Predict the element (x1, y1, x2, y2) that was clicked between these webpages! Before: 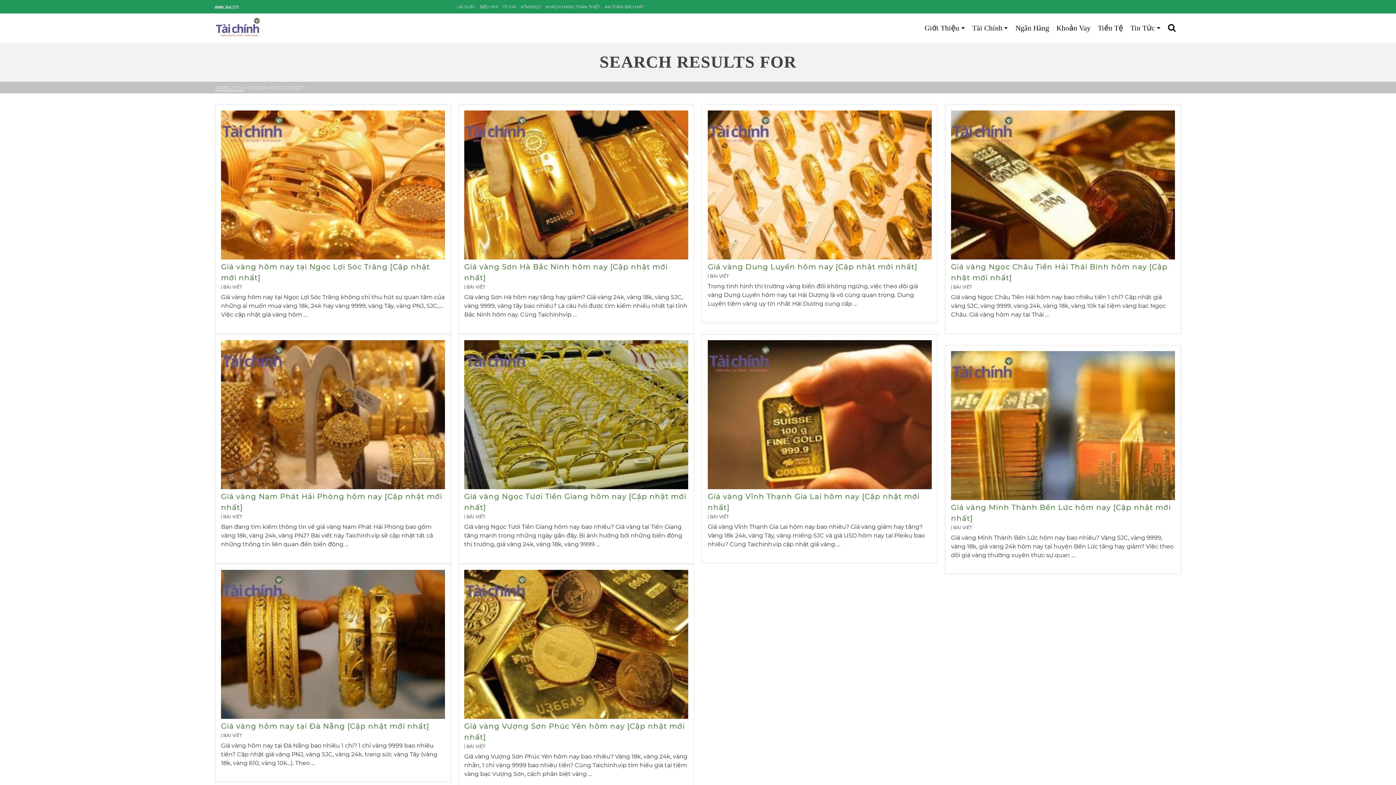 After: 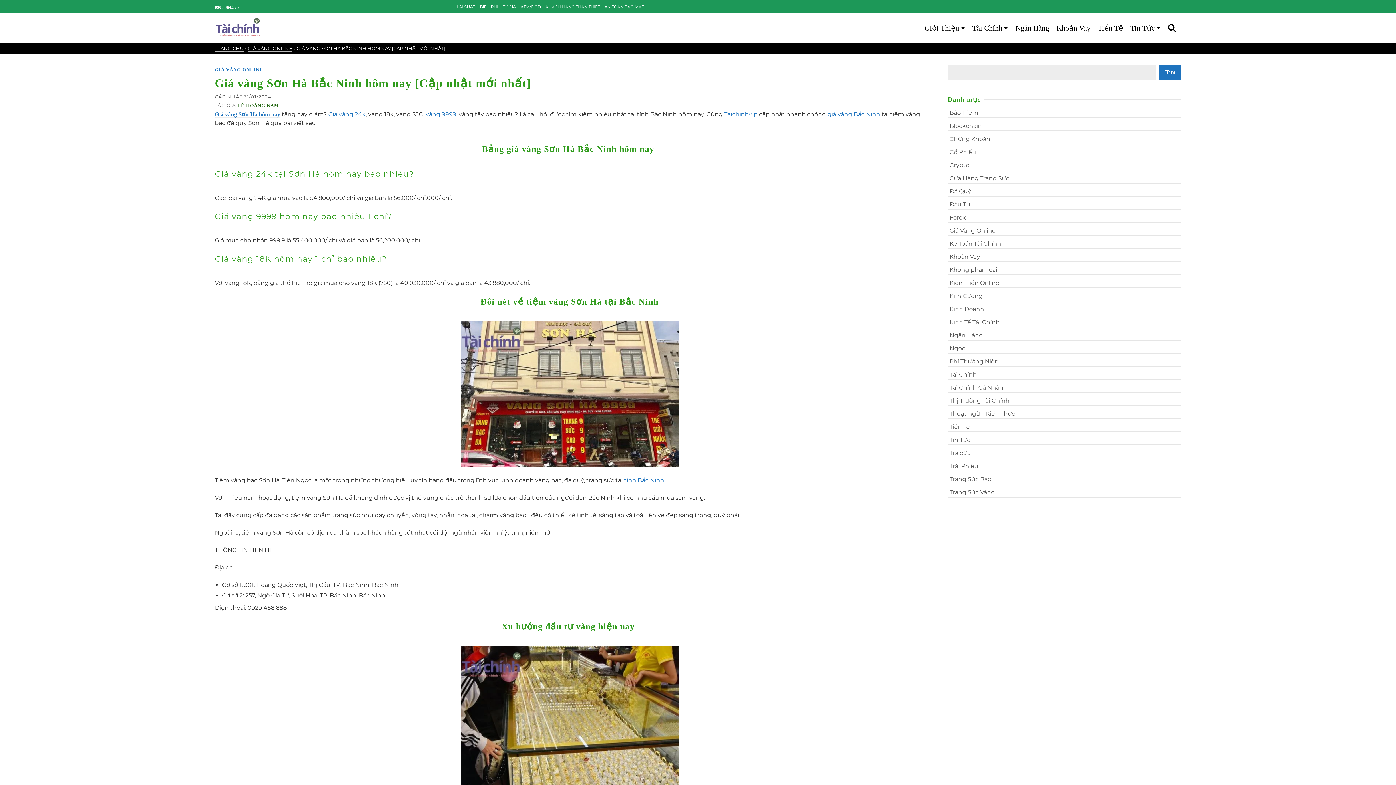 Action: bbox: (464, 261, 688, 283) label: Giá vàng Sơn Hà Bắc Ninh hôm nay [Cập nhật mới nhất] 